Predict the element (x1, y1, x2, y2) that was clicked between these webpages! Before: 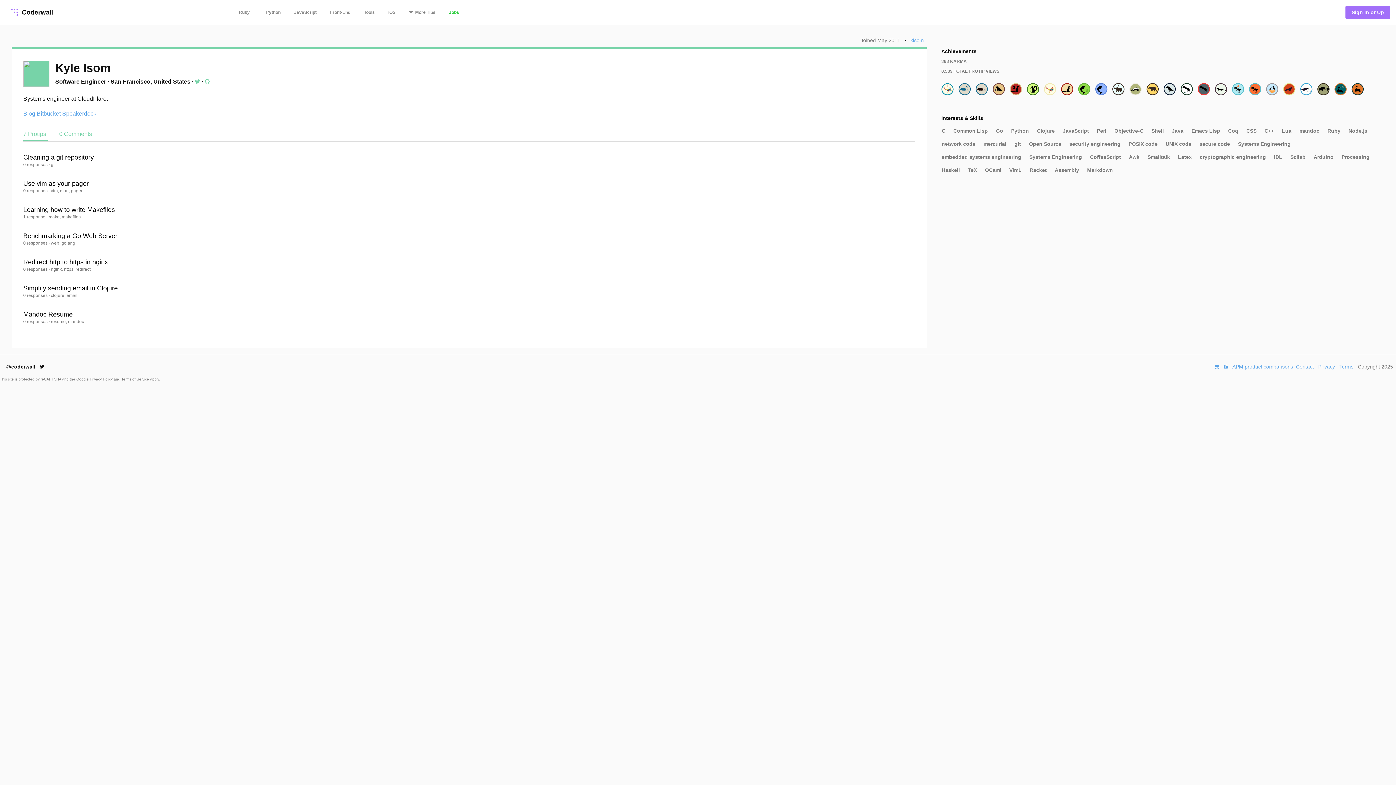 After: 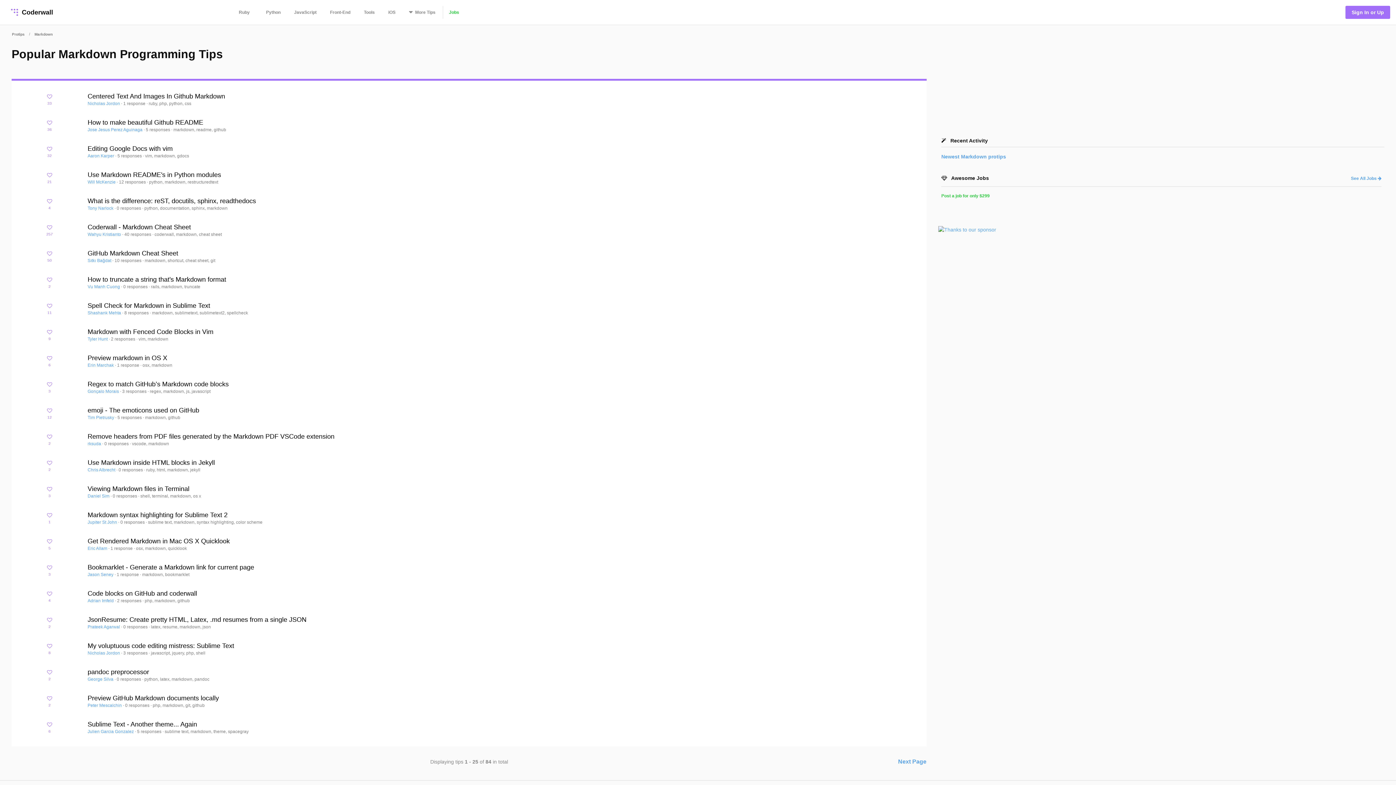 Action: bbox: (1087, 167, 1113, 173) label: Markdown